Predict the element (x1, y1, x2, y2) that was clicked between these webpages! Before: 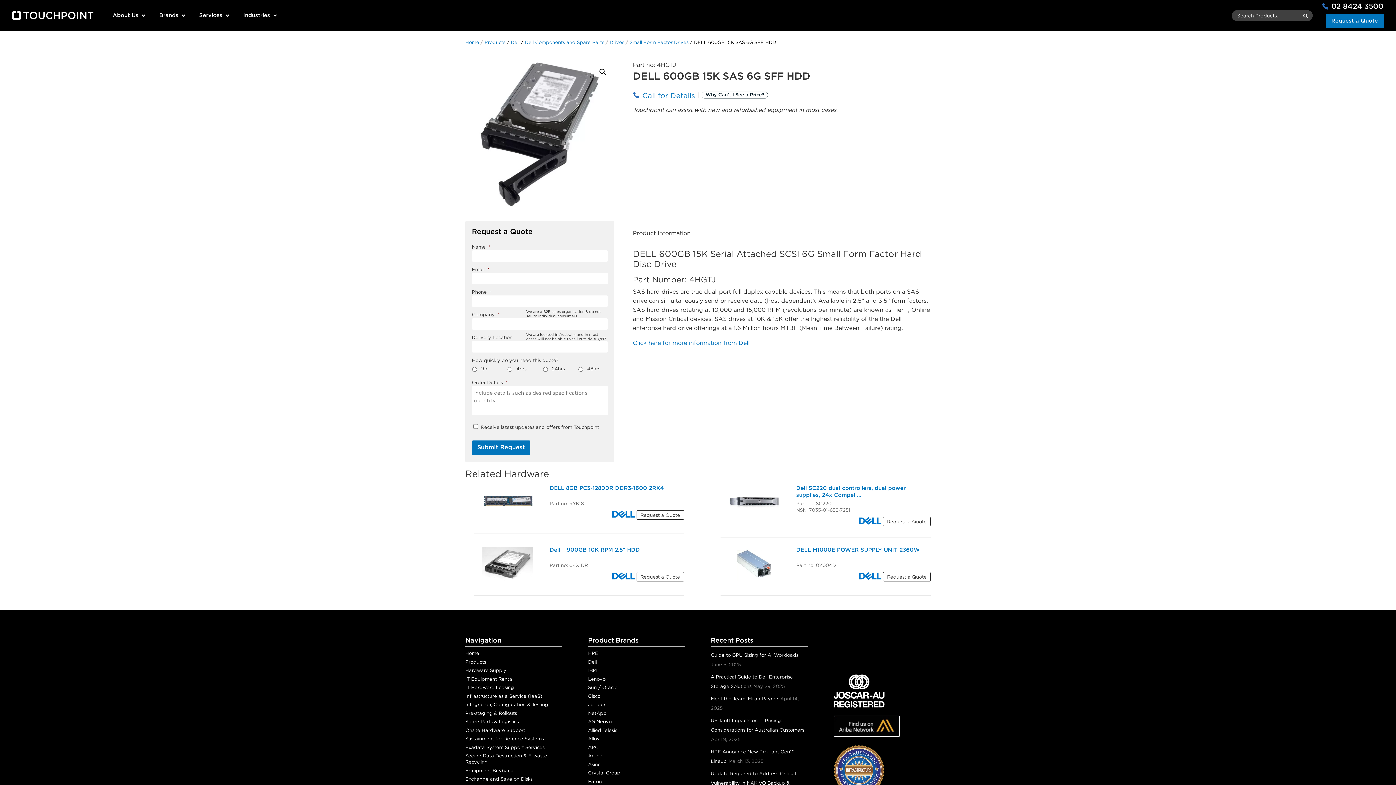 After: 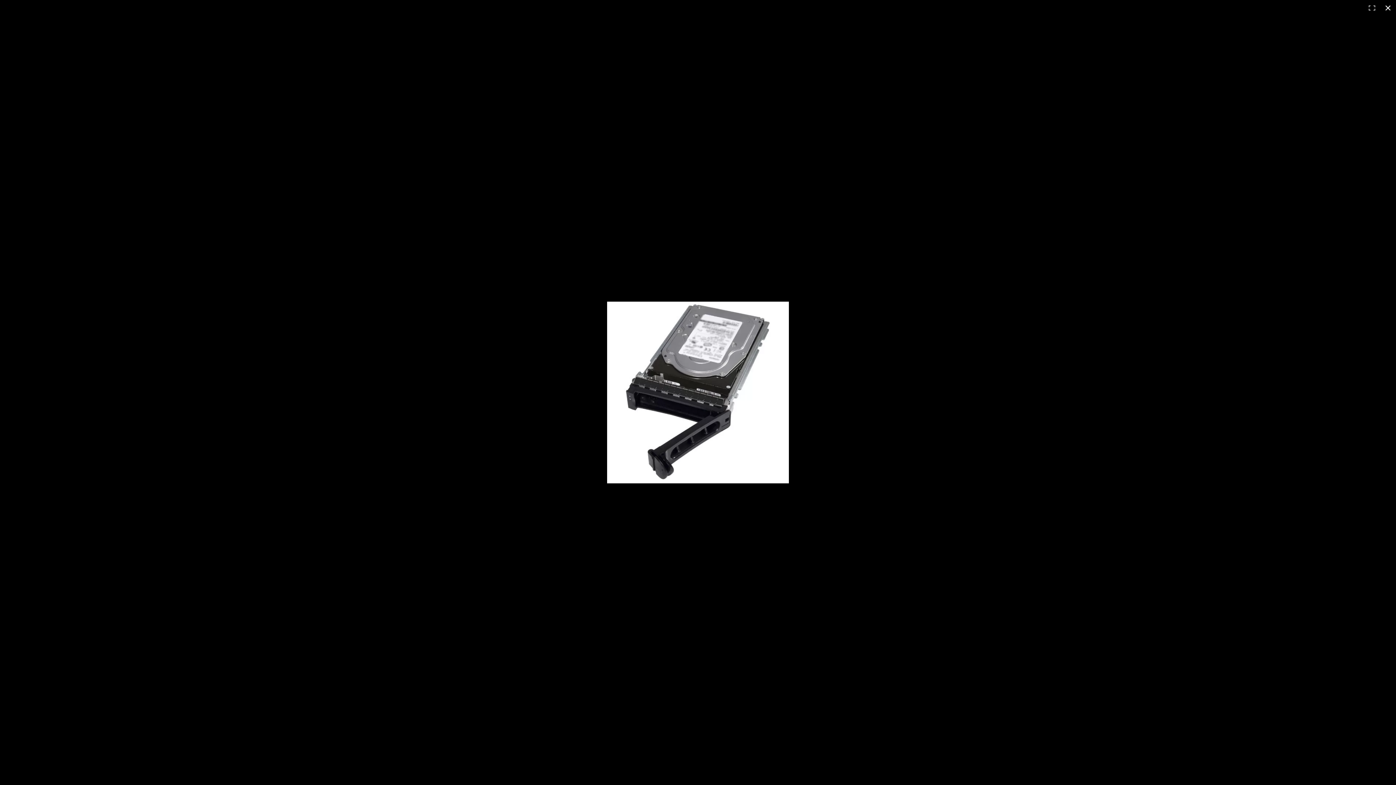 Action: label: View full-screen image gallery bbox: (596, 65, 609, 78)